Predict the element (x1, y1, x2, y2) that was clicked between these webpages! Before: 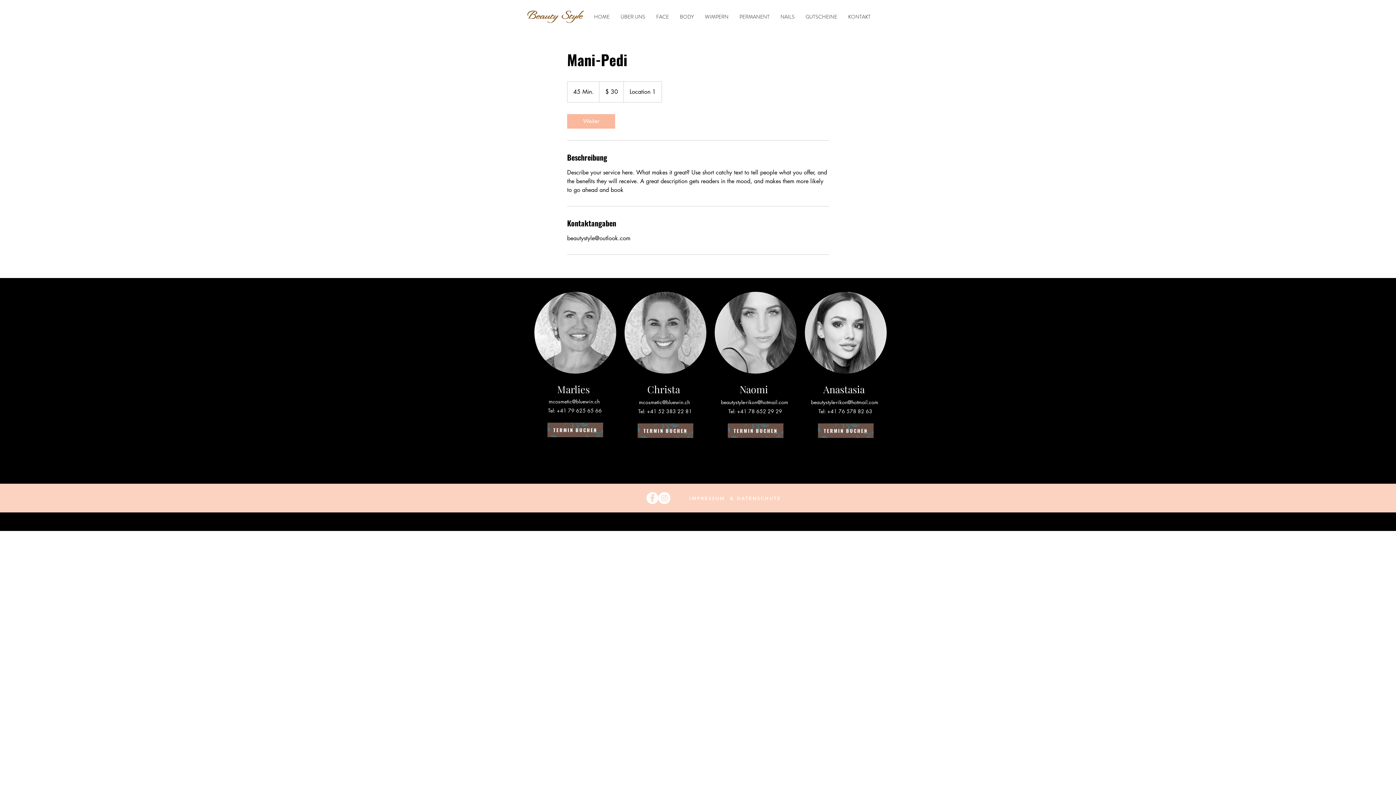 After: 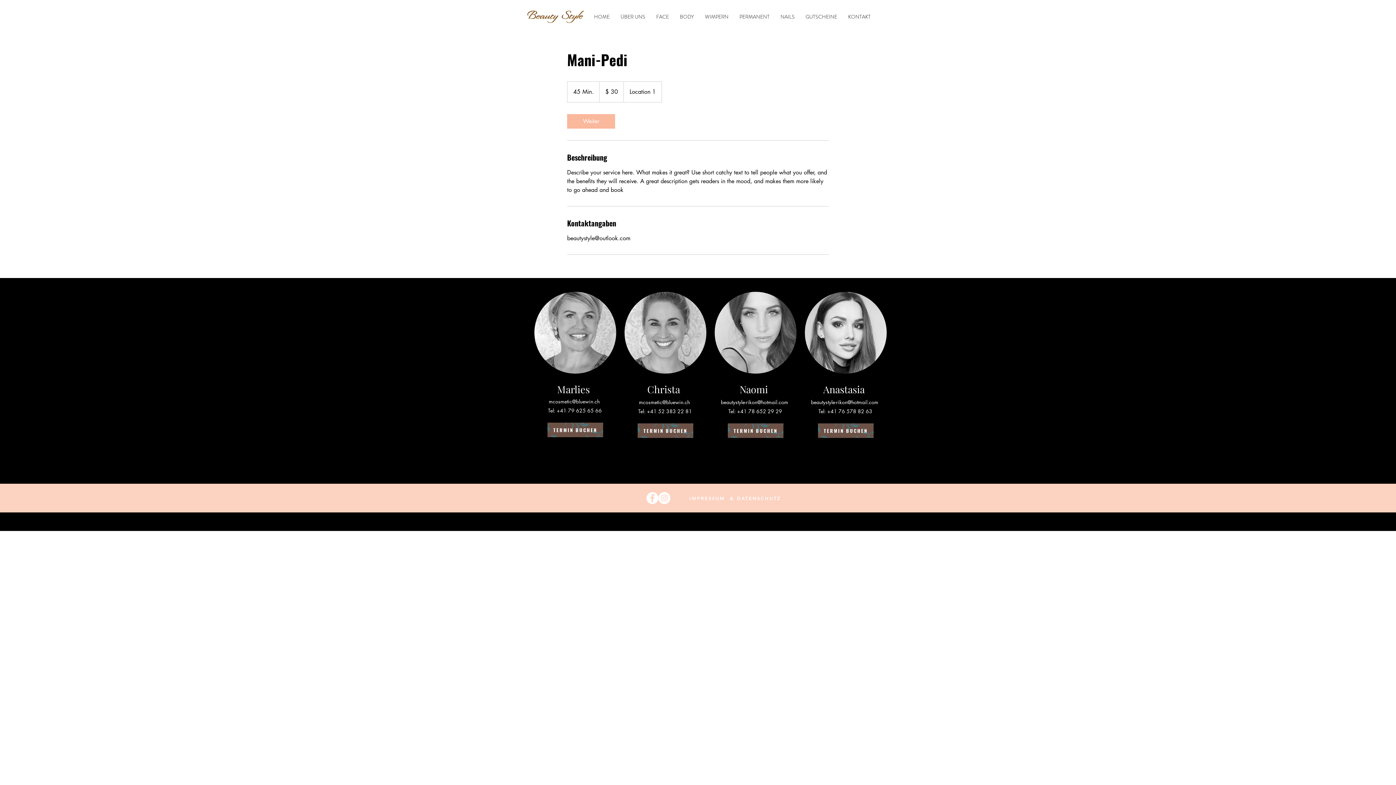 Action: label: beautystyle-rikon@hotmail.com bbox: (721, 398, 788, 405)